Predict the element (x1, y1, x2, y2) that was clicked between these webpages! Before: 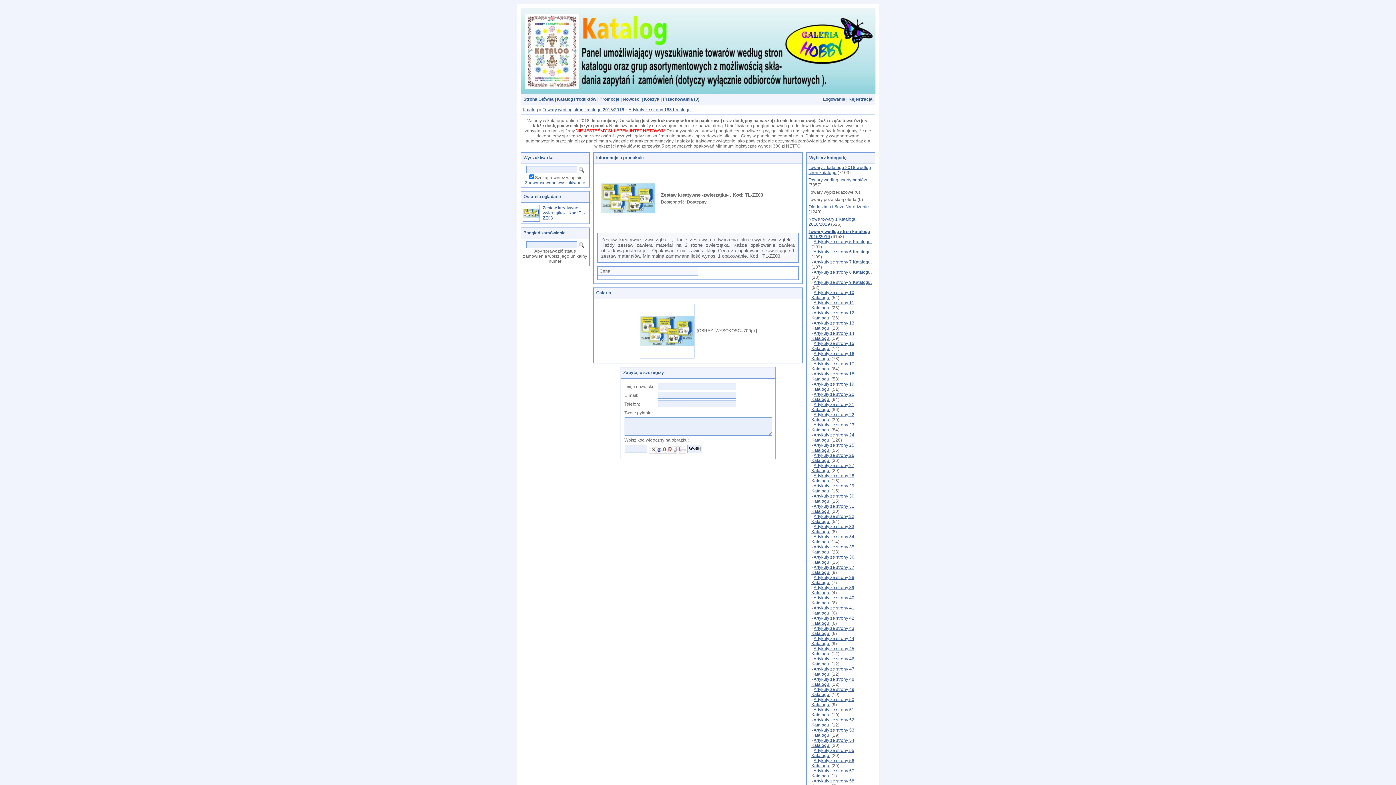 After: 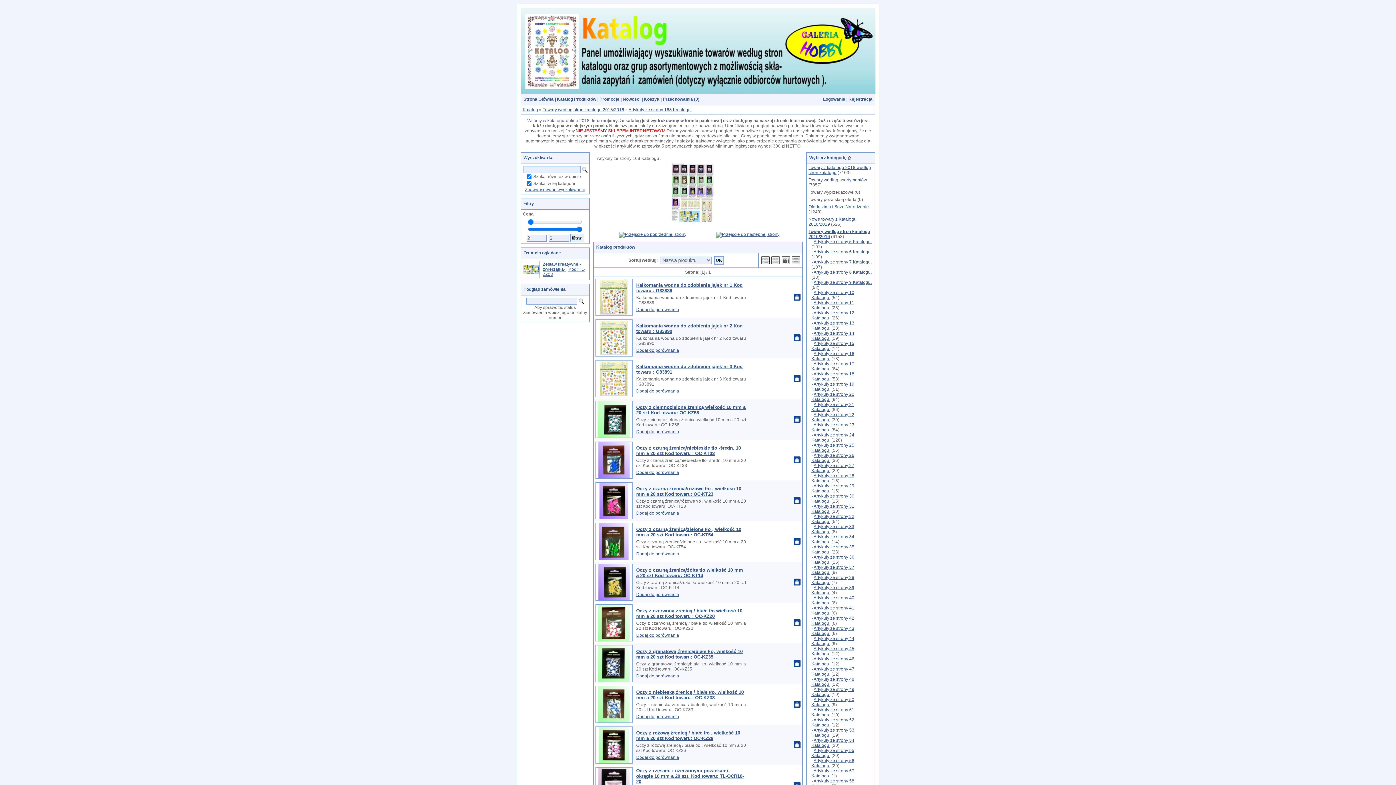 Action: bbox: (628, 107, 692, 112) label: Artykuły ze strony 168 Katalogu.